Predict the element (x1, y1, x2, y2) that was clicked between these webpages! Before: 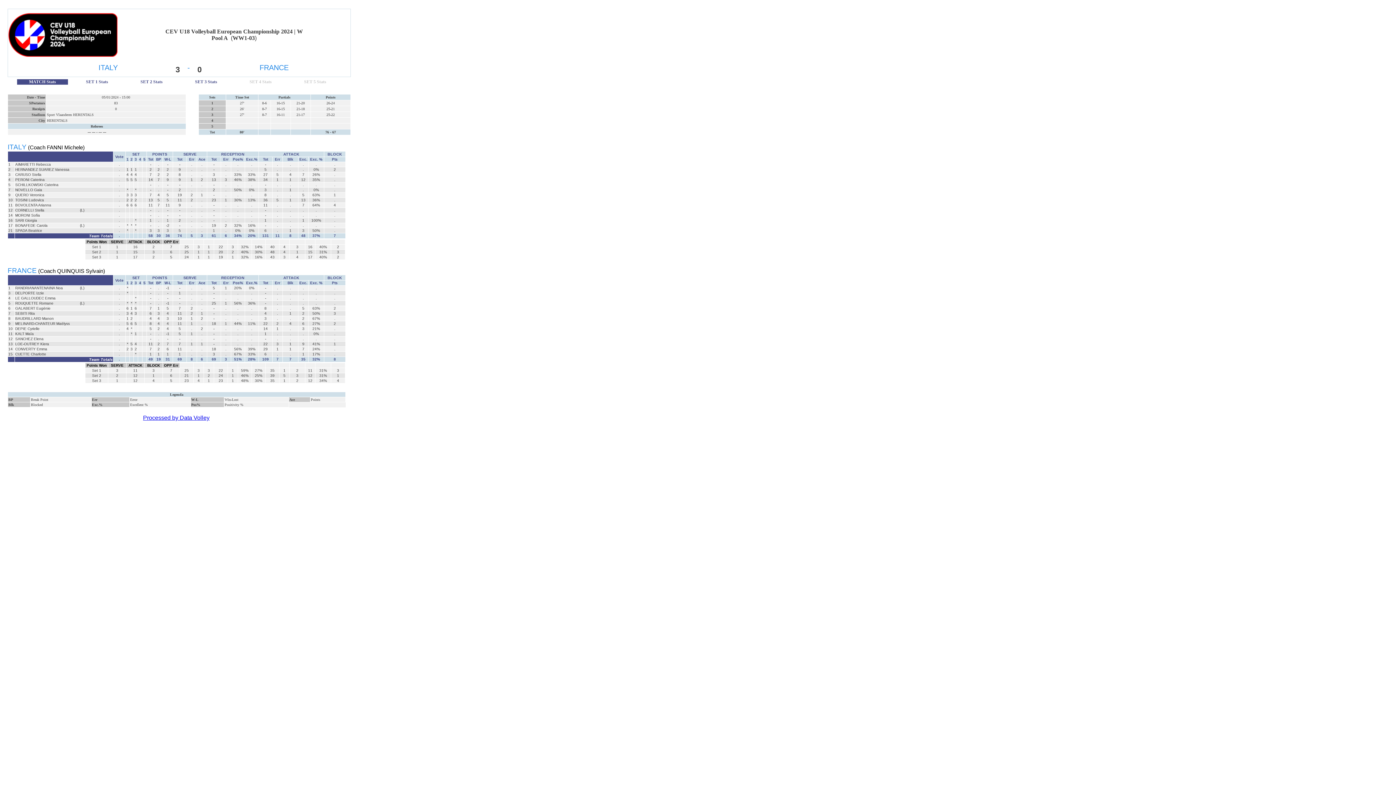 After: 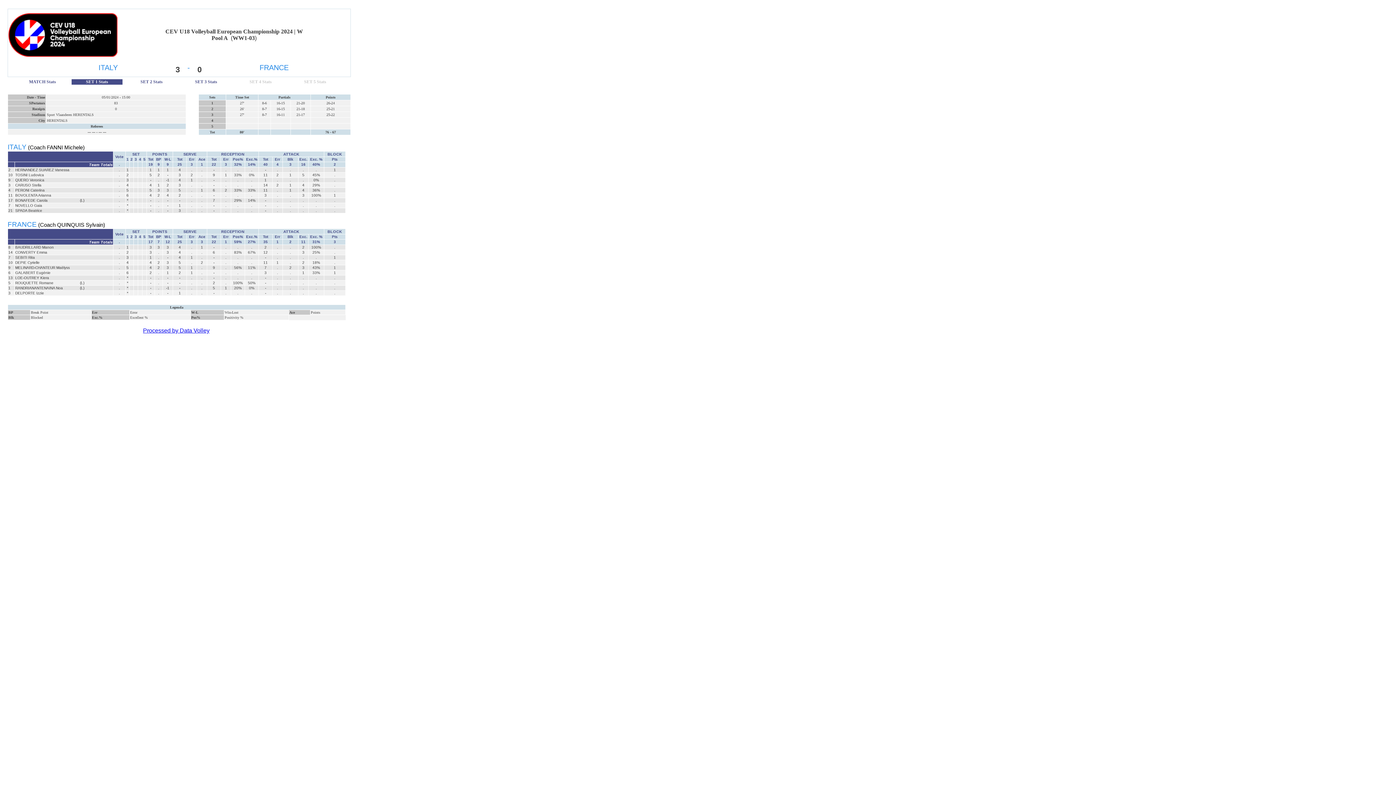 Action: label: SET 1 Stats bbox: (71, 79, 122, 84)